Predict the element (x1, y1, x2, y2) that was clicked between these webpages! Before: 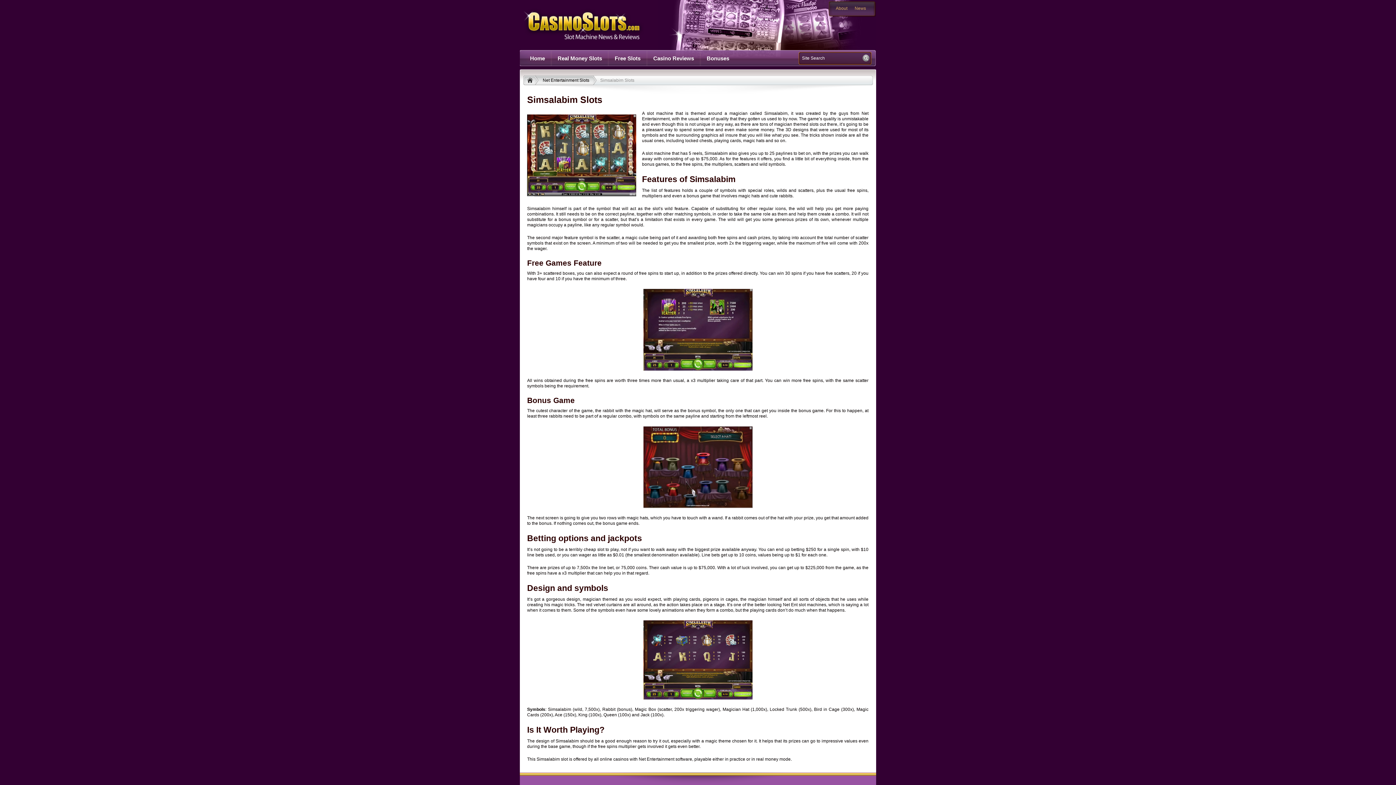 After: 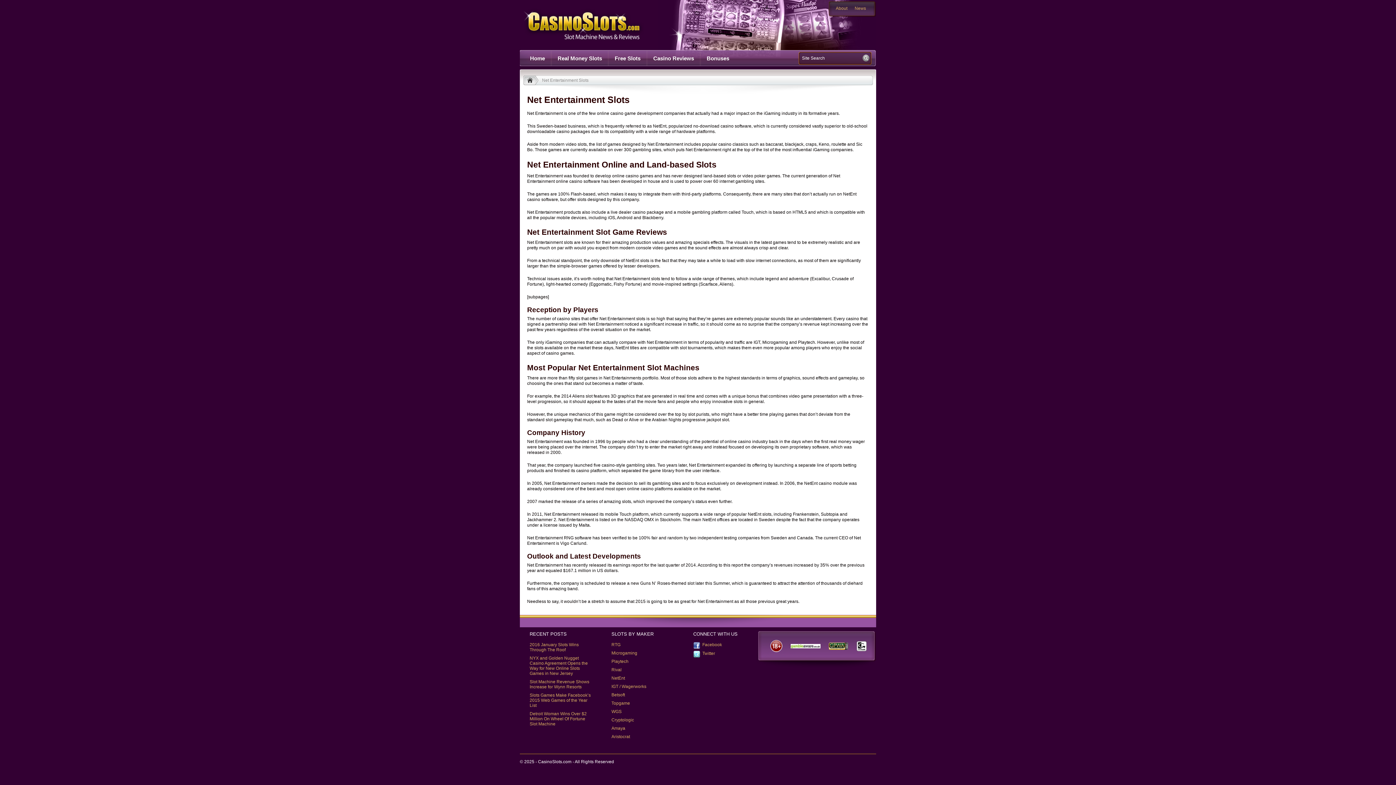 Action: label: Net Entertainment Slots bbox: (538, 75, 596, 86)